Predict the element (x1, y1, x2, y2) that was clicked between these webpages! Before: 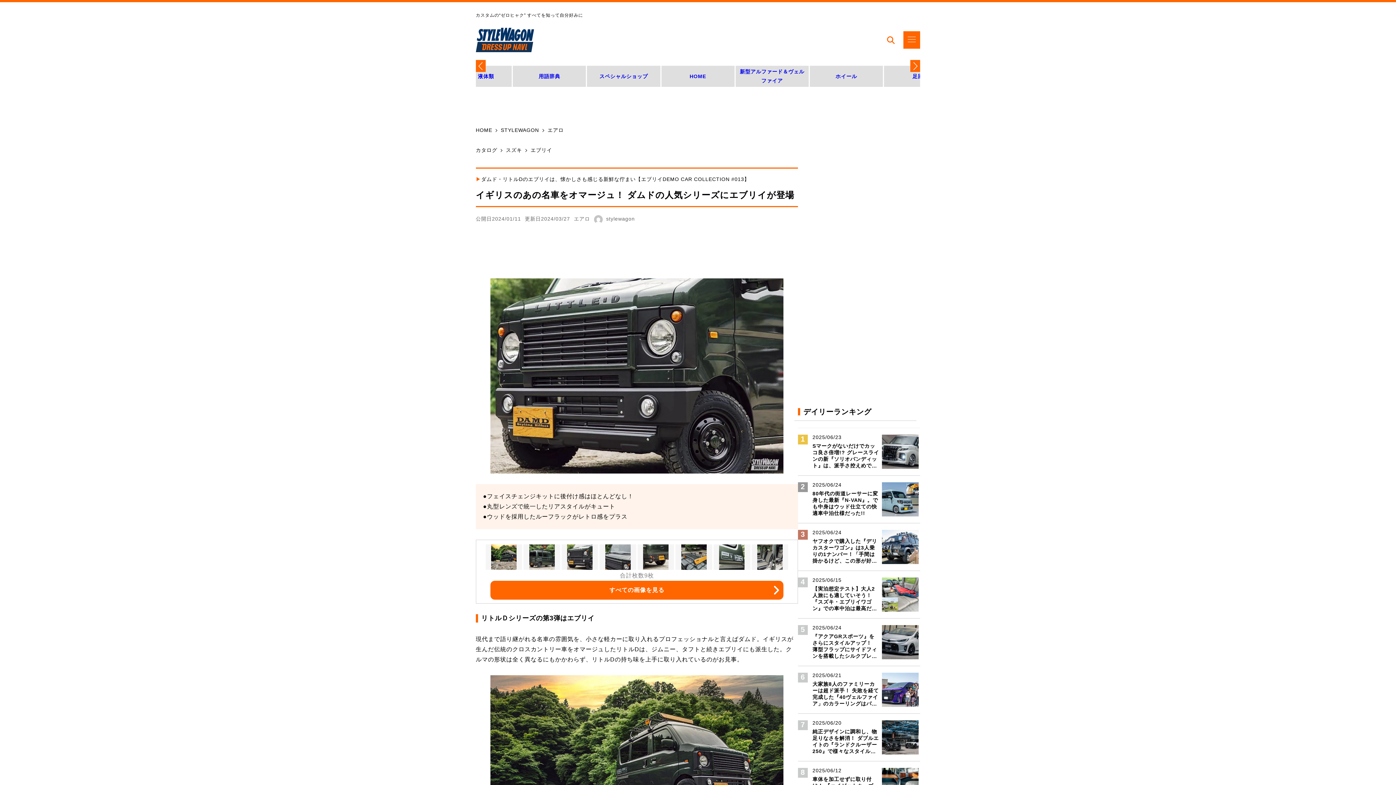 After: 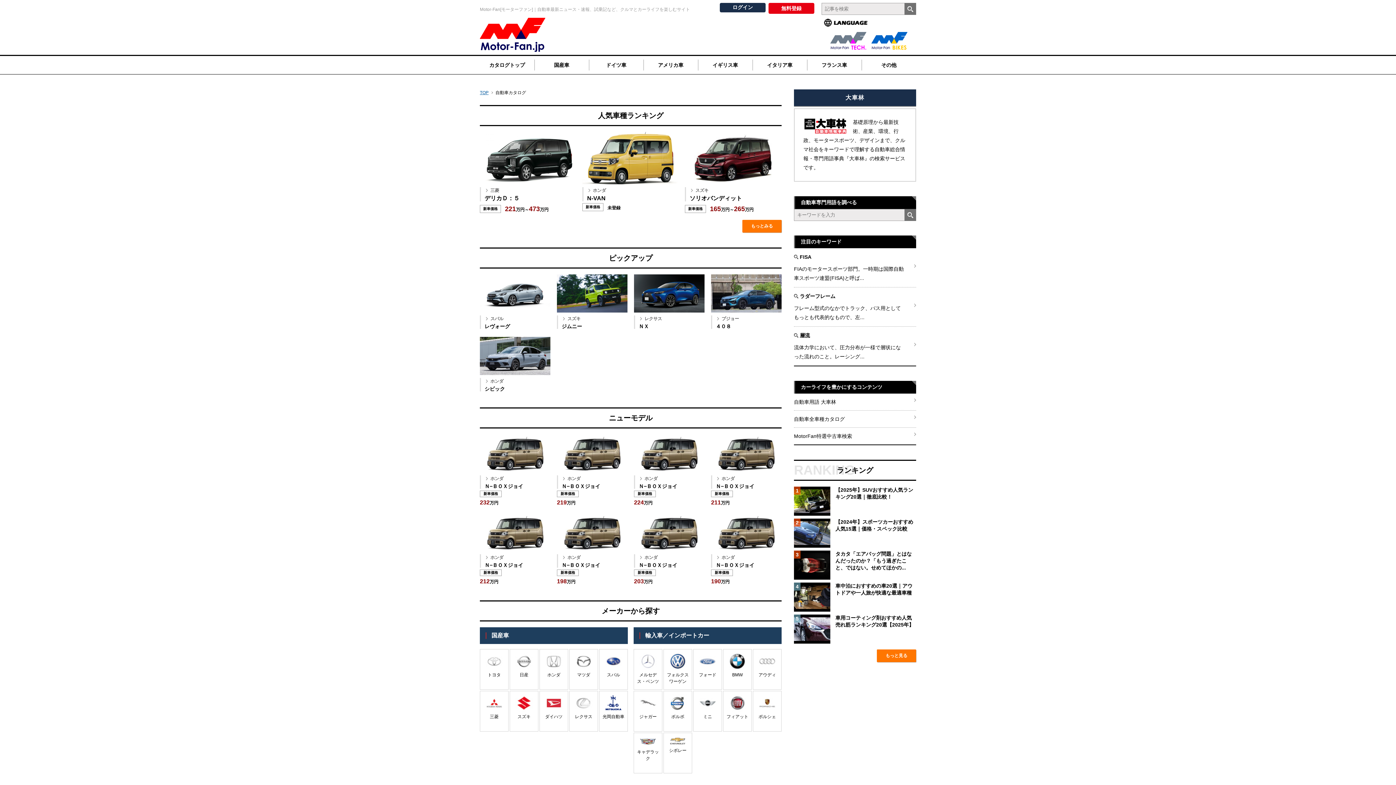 Action: bbox: (475, 147, 497, 153) label: カタログ